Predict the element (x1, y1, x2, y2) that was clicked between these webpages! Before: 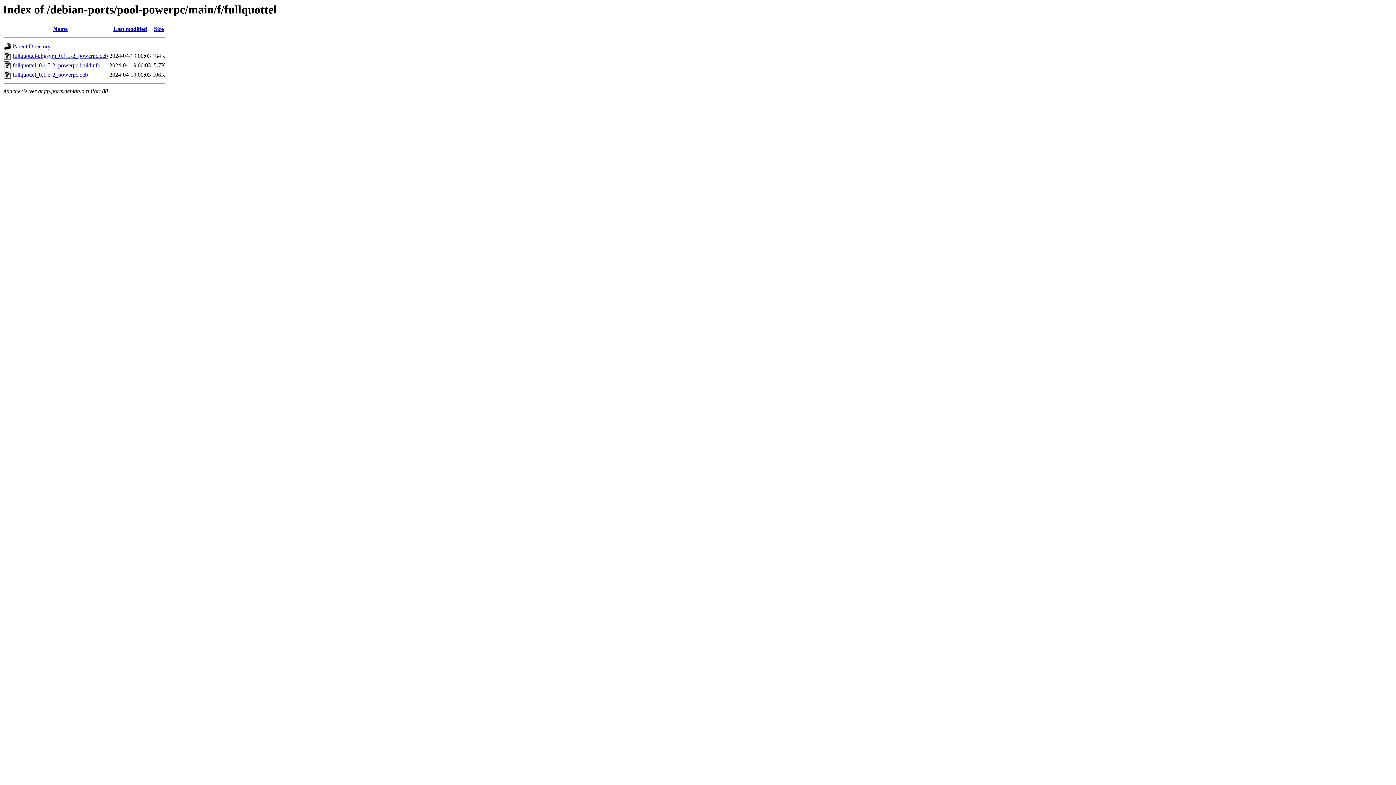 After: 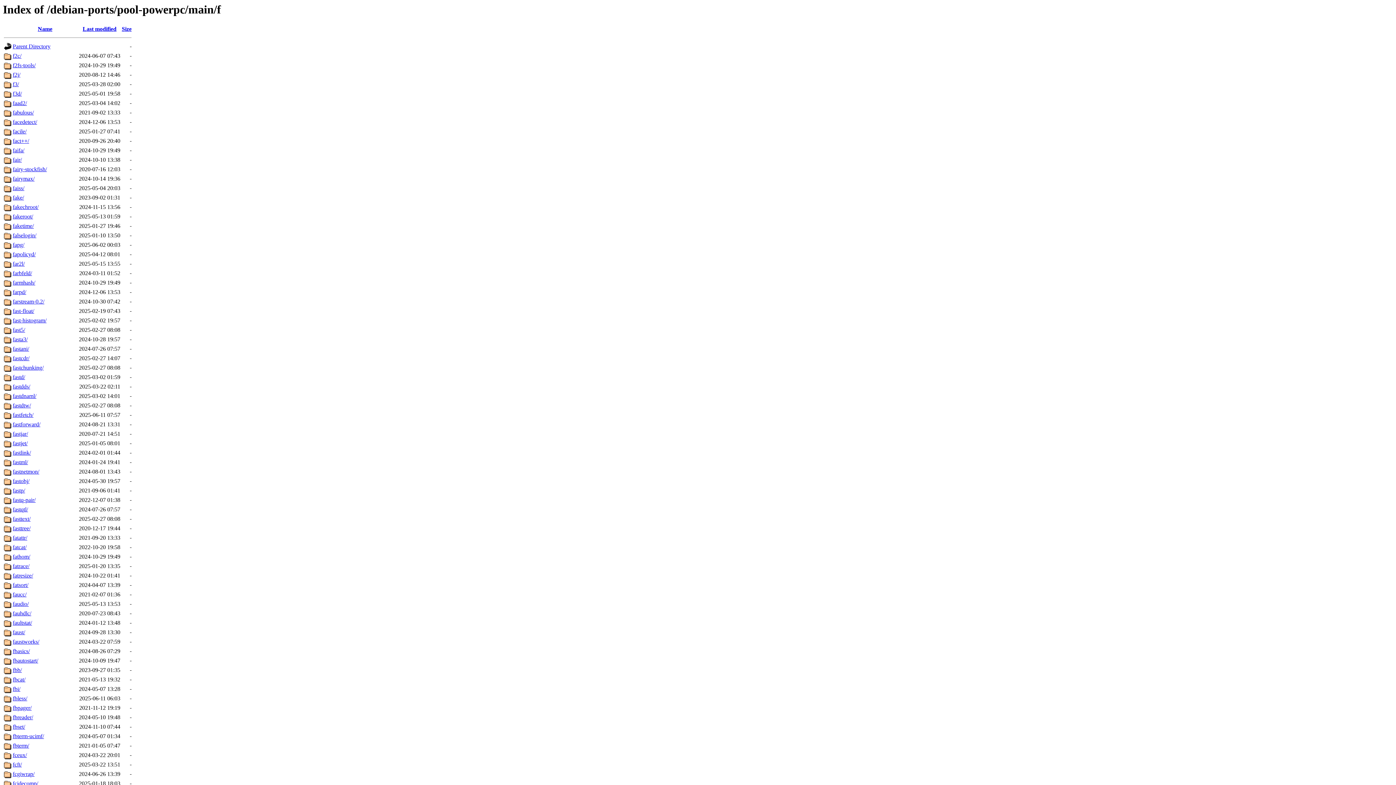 Action: label: Parent Directory bbox: (12, 43, 50, 49)